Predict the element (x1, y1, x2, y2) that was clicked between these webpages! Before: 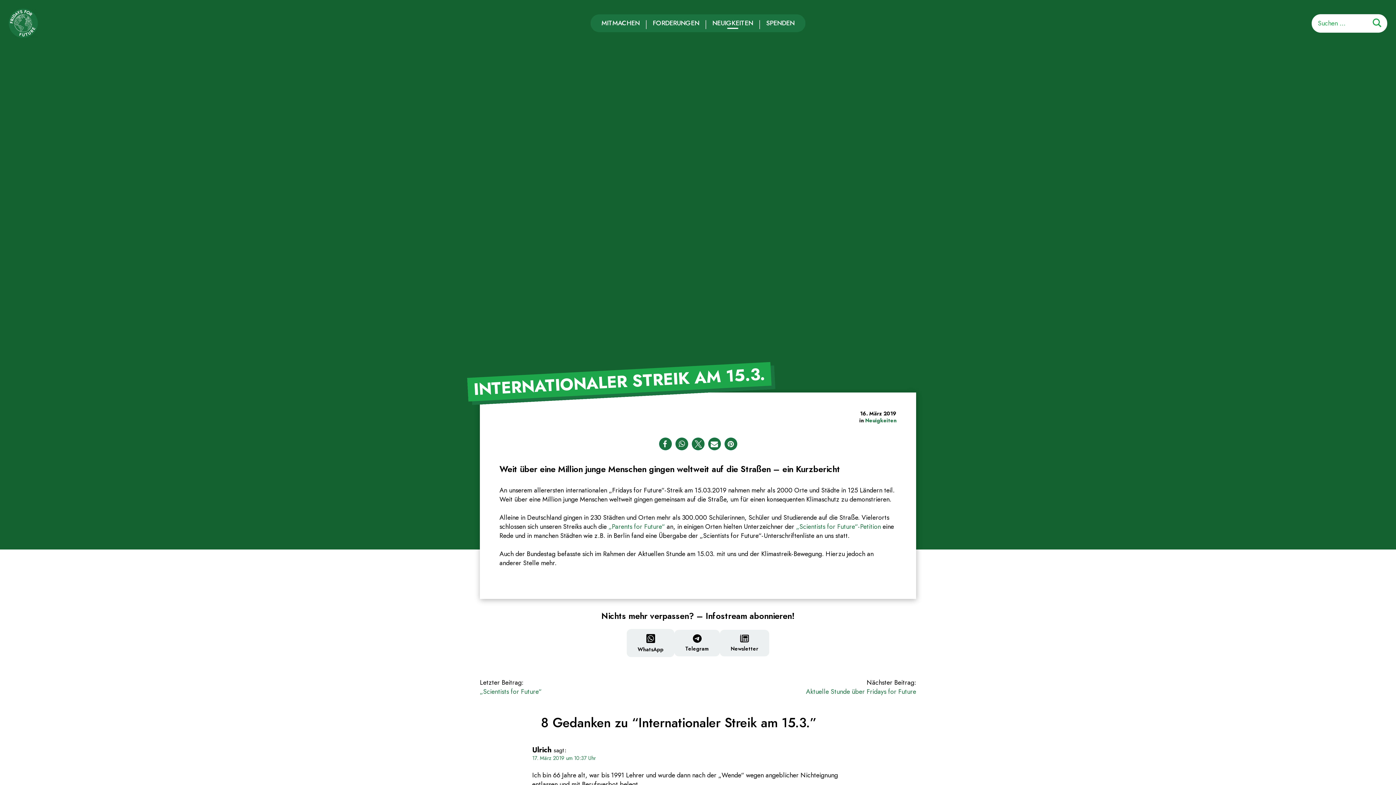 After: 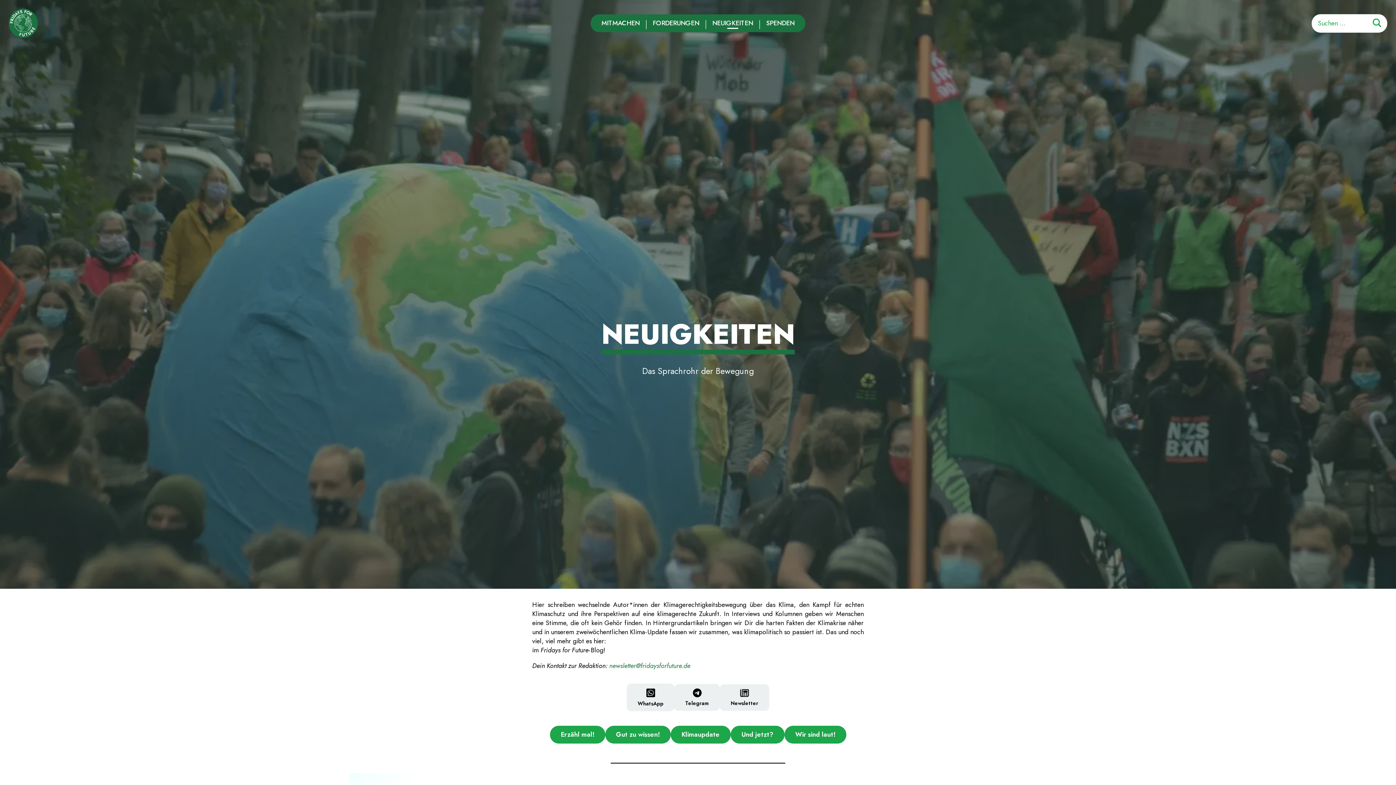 Action: label: Neuigkeiten bbox: (865, 417, 896, 424)